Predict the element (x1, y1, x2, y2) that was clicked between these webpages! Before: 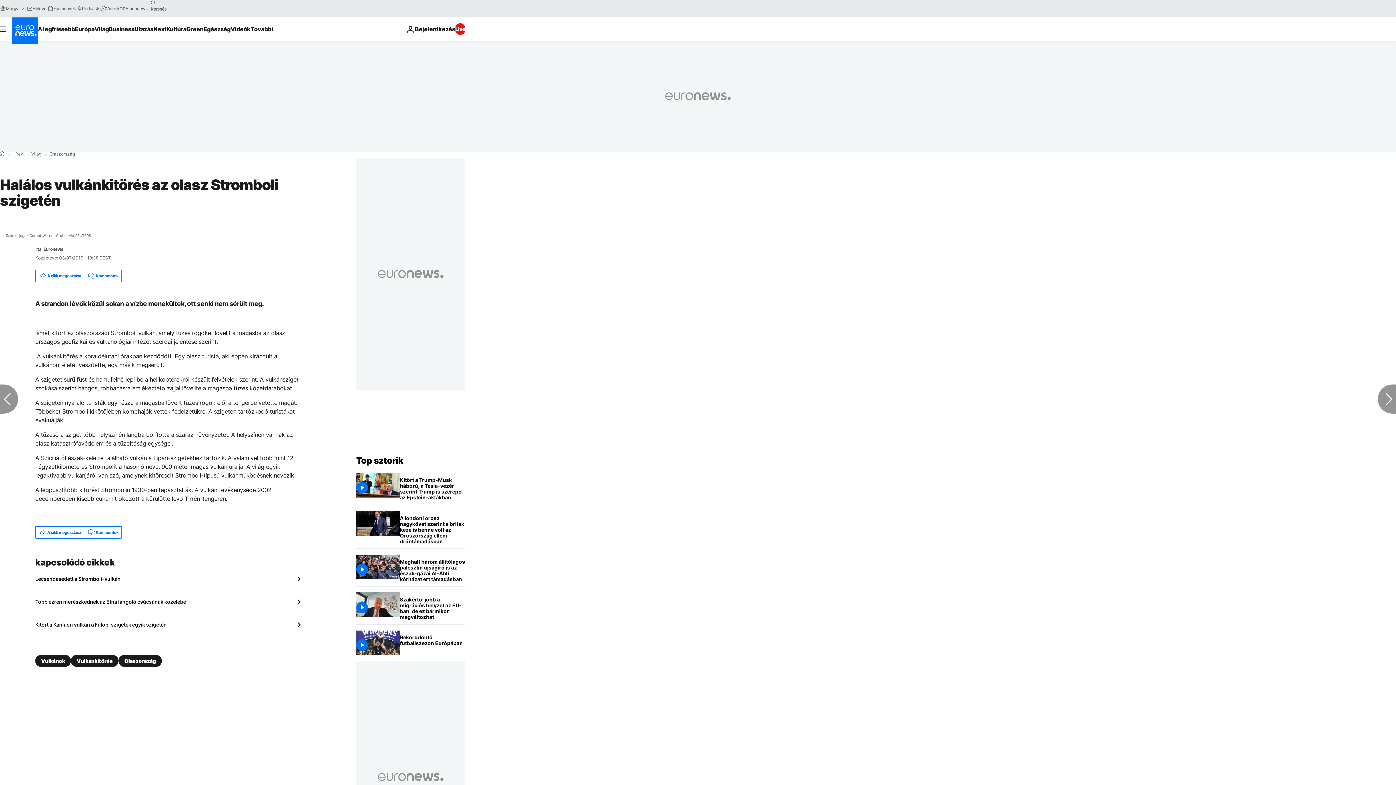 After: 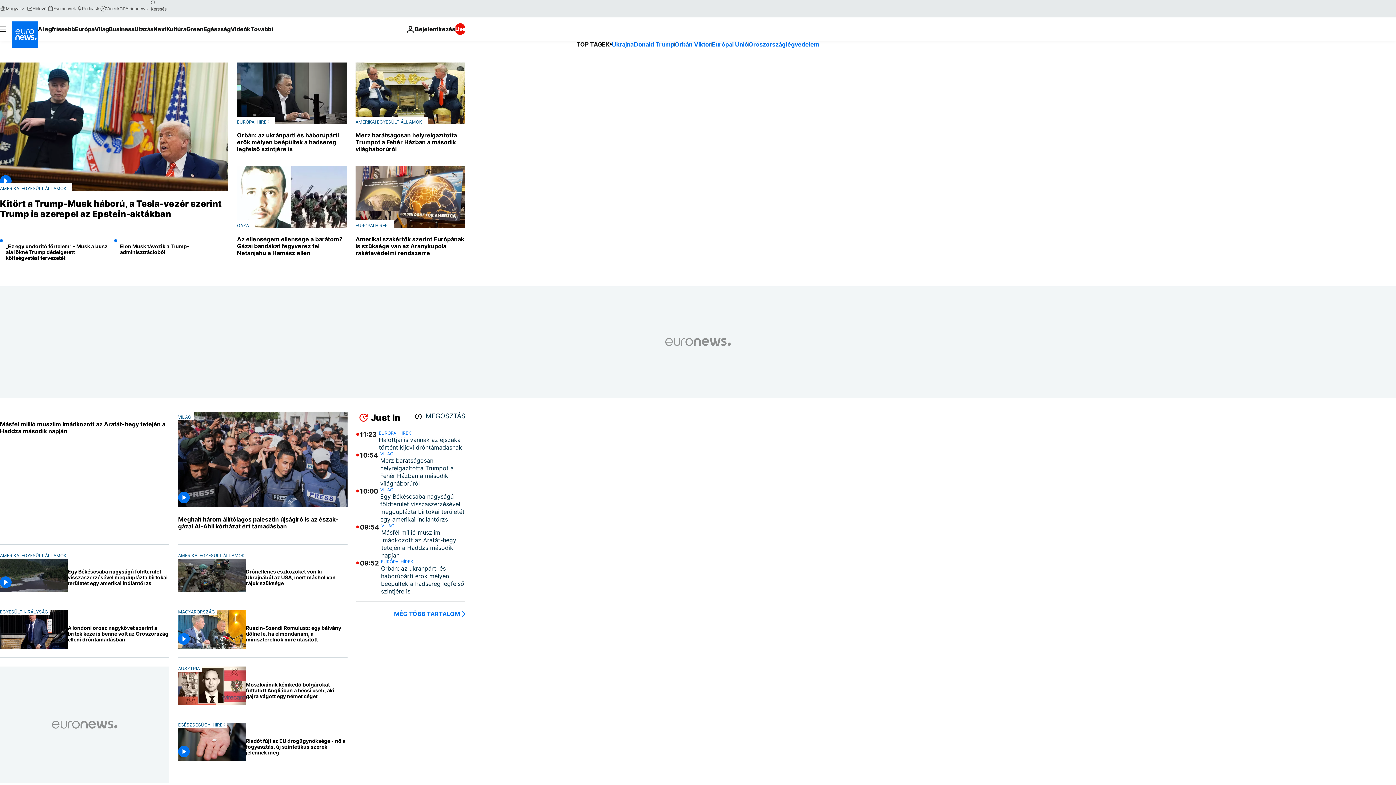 Action: label: Menj a kezdőlapra bbox: (11, 17, 37, 43)